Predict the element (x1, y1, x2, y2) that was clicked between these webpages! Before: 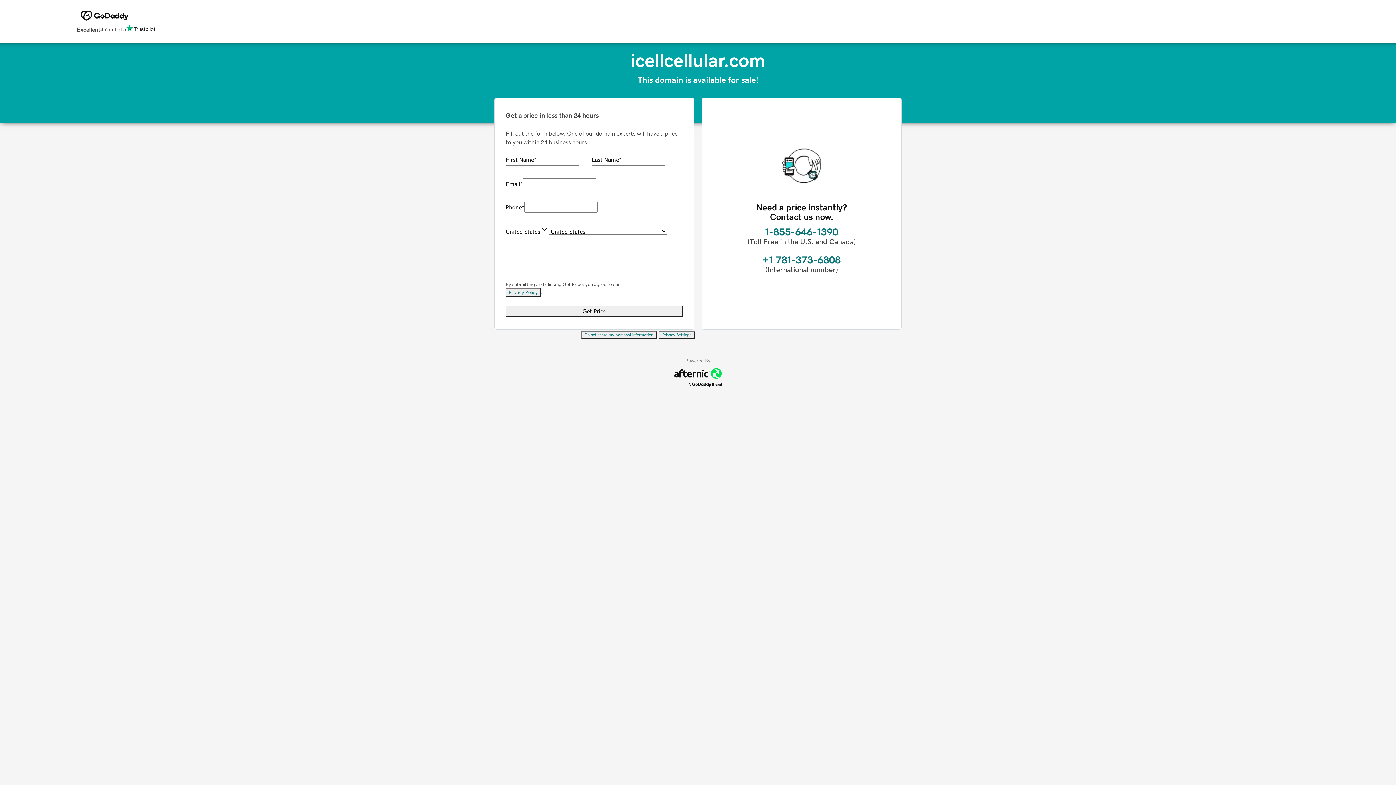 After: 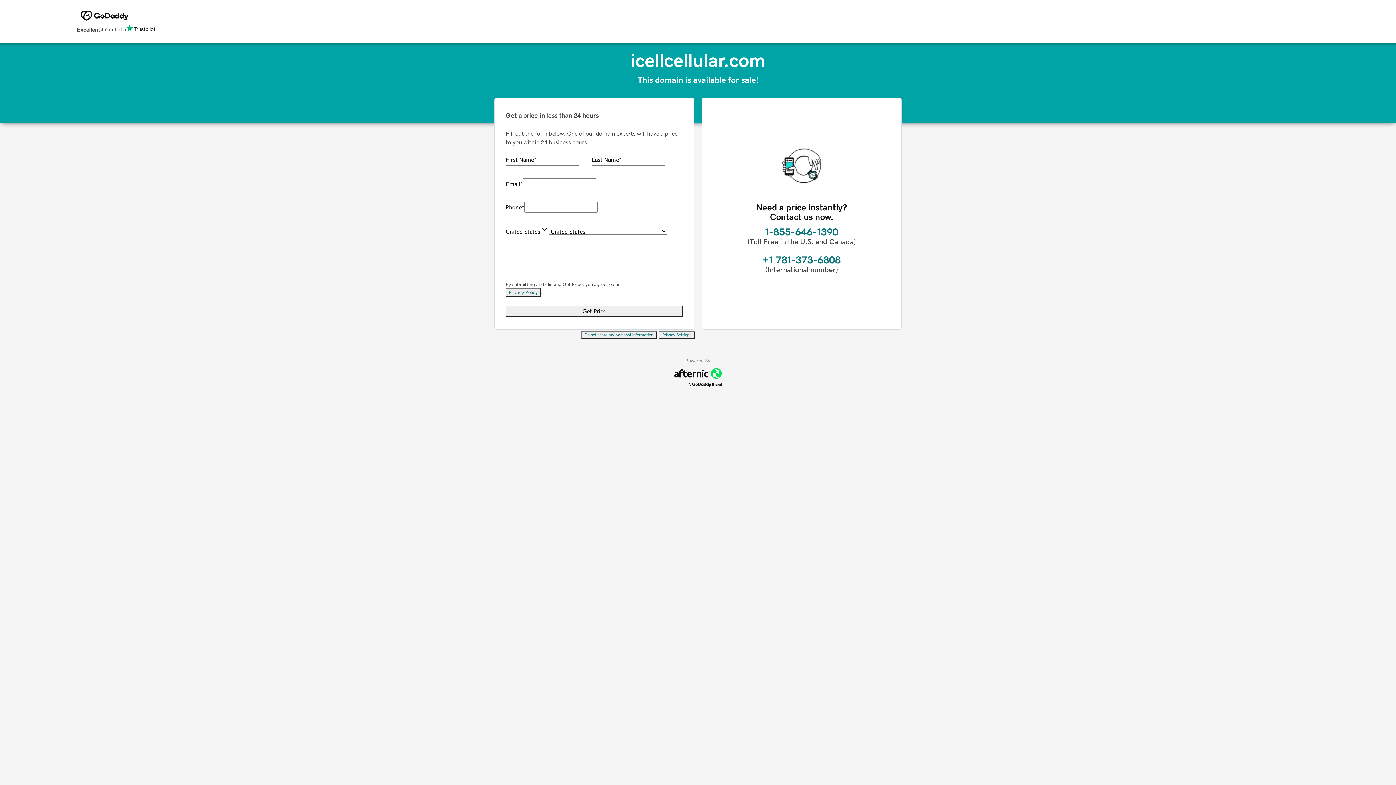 Action: label: Privacy Policy bbox: (505, 288, 541, 297)